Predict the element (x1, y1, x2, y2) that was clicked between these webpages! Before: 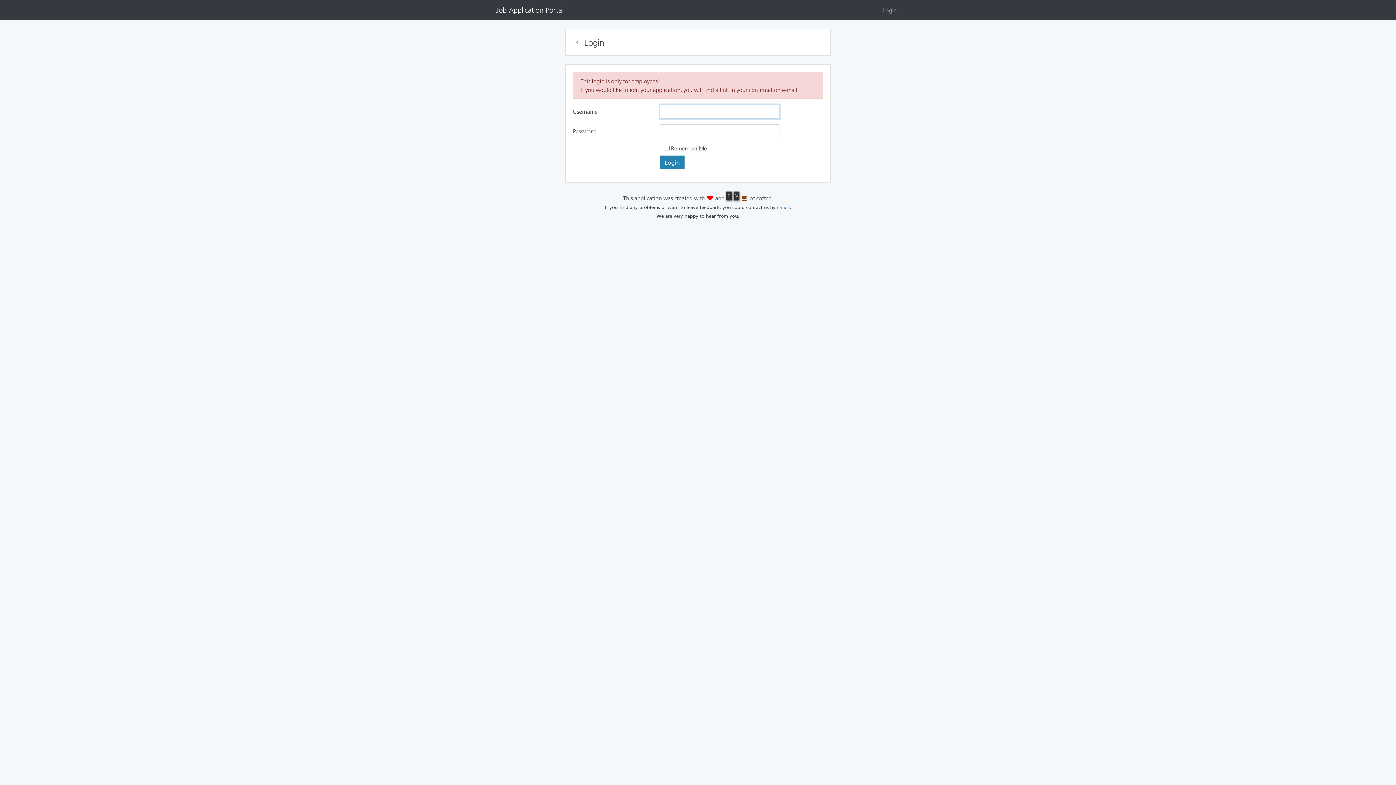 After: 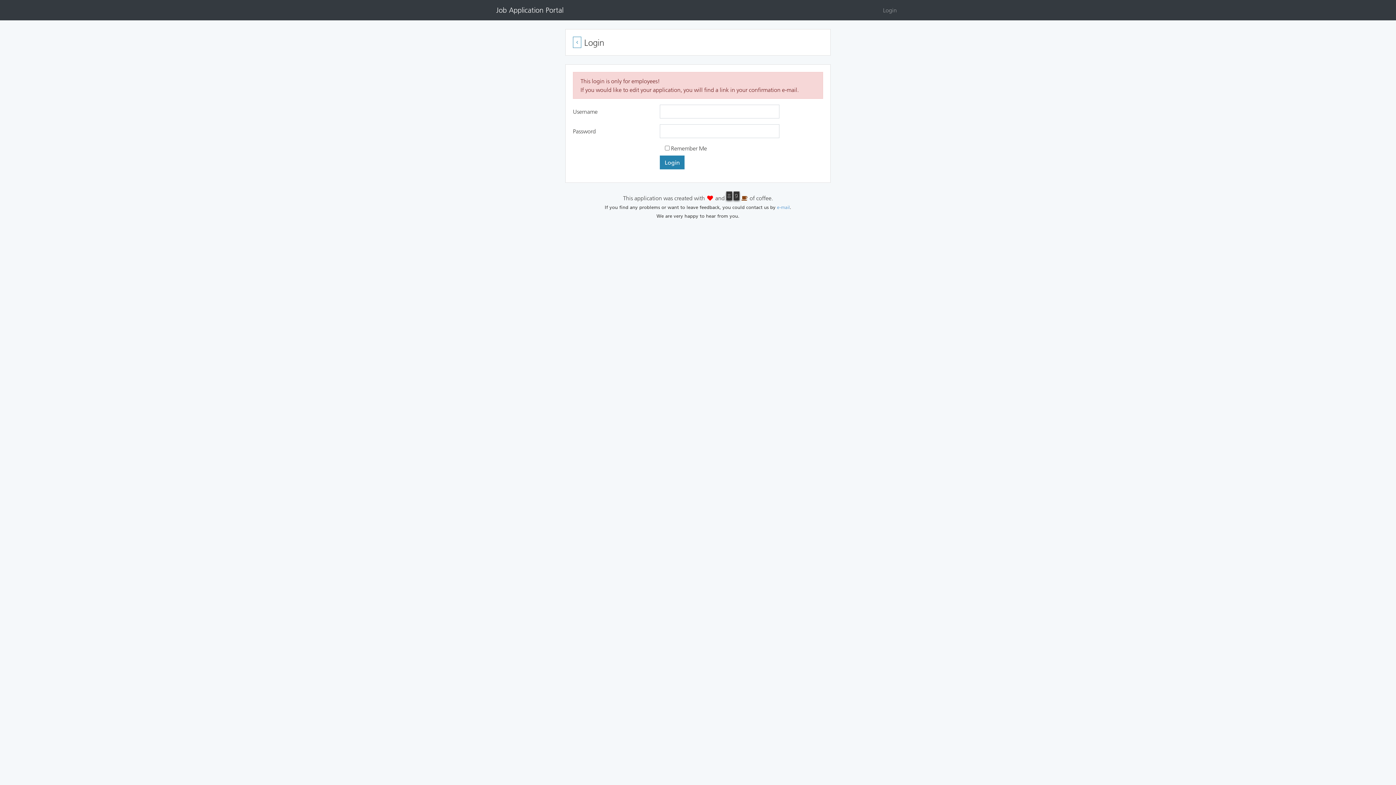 Action: bbox: (733, 191, 739, 200) label: 9
9